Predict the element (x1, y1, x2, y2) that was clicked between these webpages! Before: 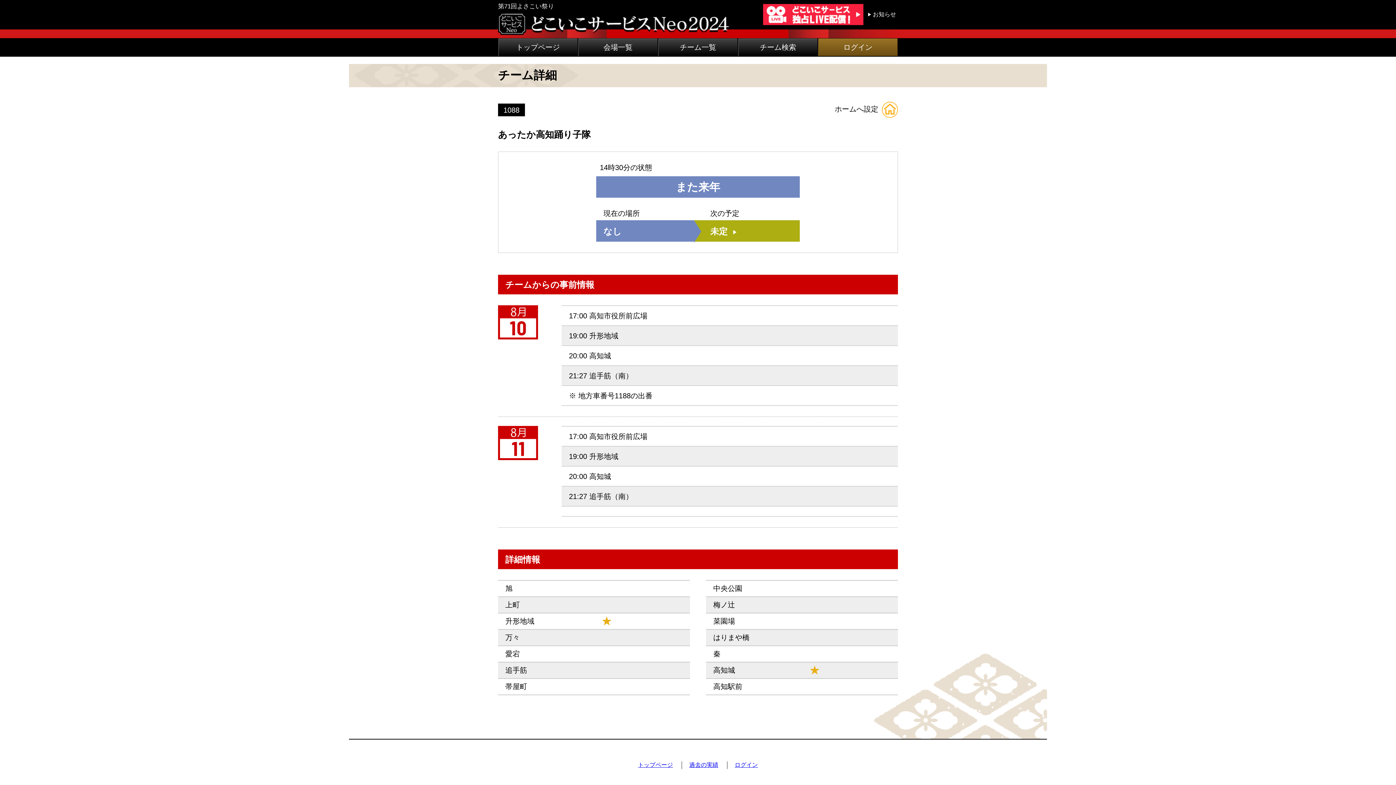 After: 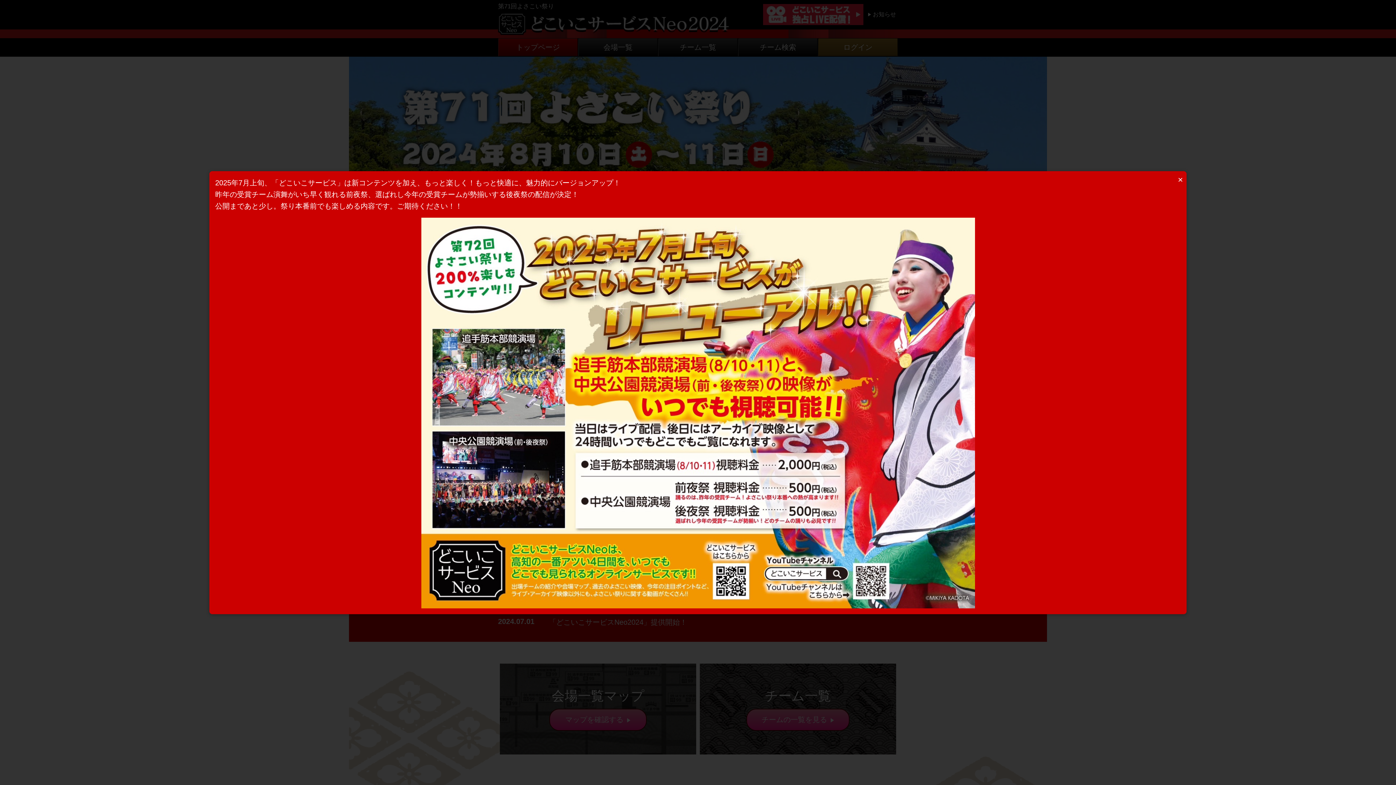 Action: bbox: (638, 762, 673, 768) label: トップページ